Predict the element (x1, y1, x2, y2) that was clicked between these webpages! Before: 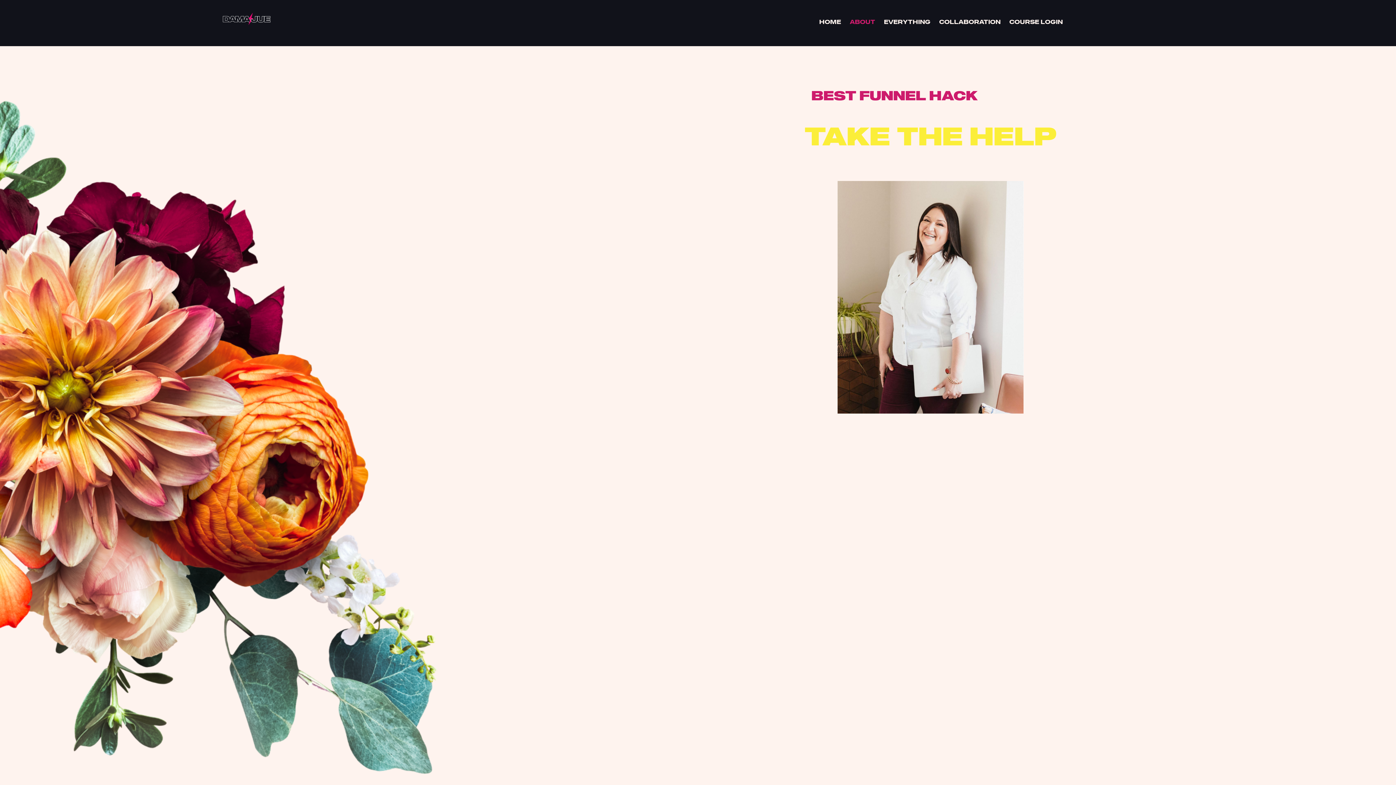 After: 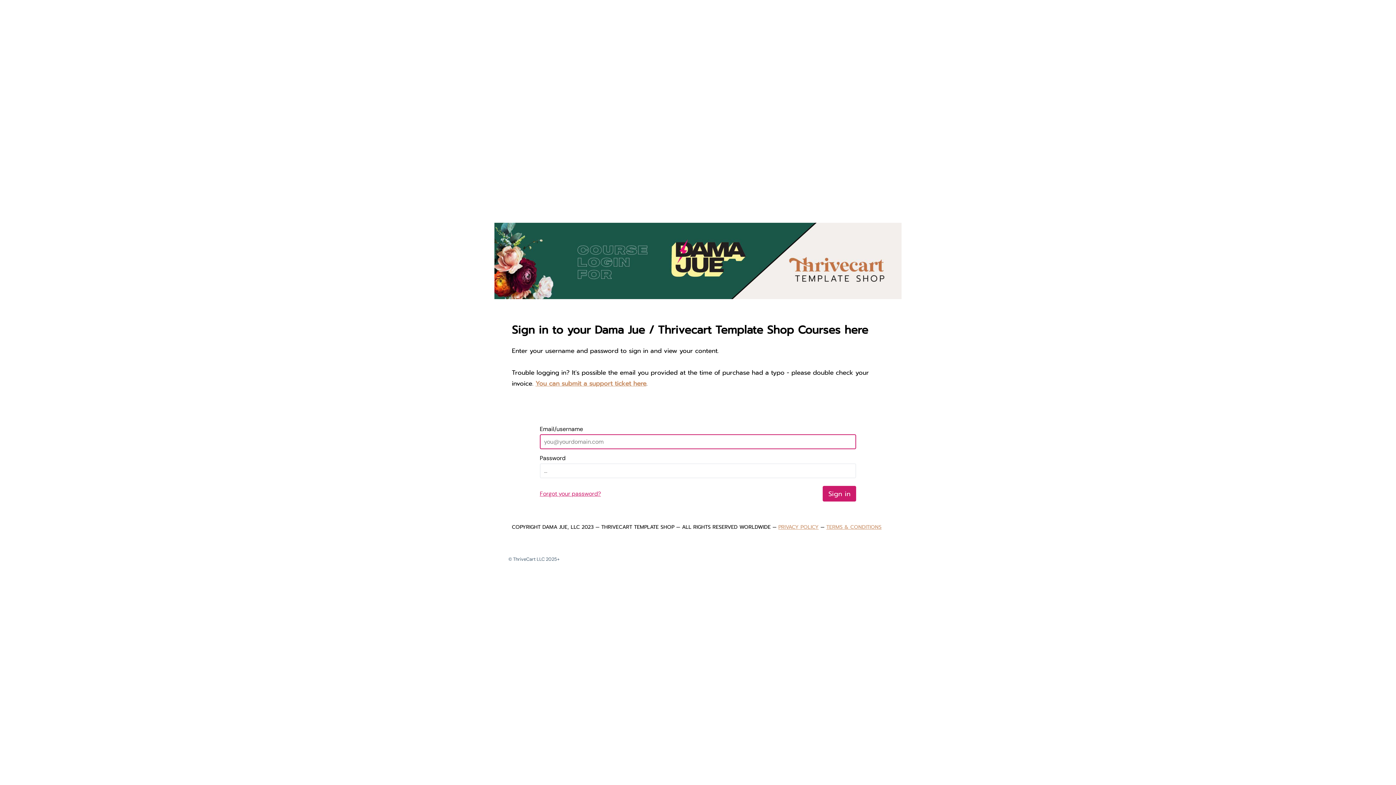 Action: label: COURSE LOGIN bbox: (1005, 12, 1067, 30)